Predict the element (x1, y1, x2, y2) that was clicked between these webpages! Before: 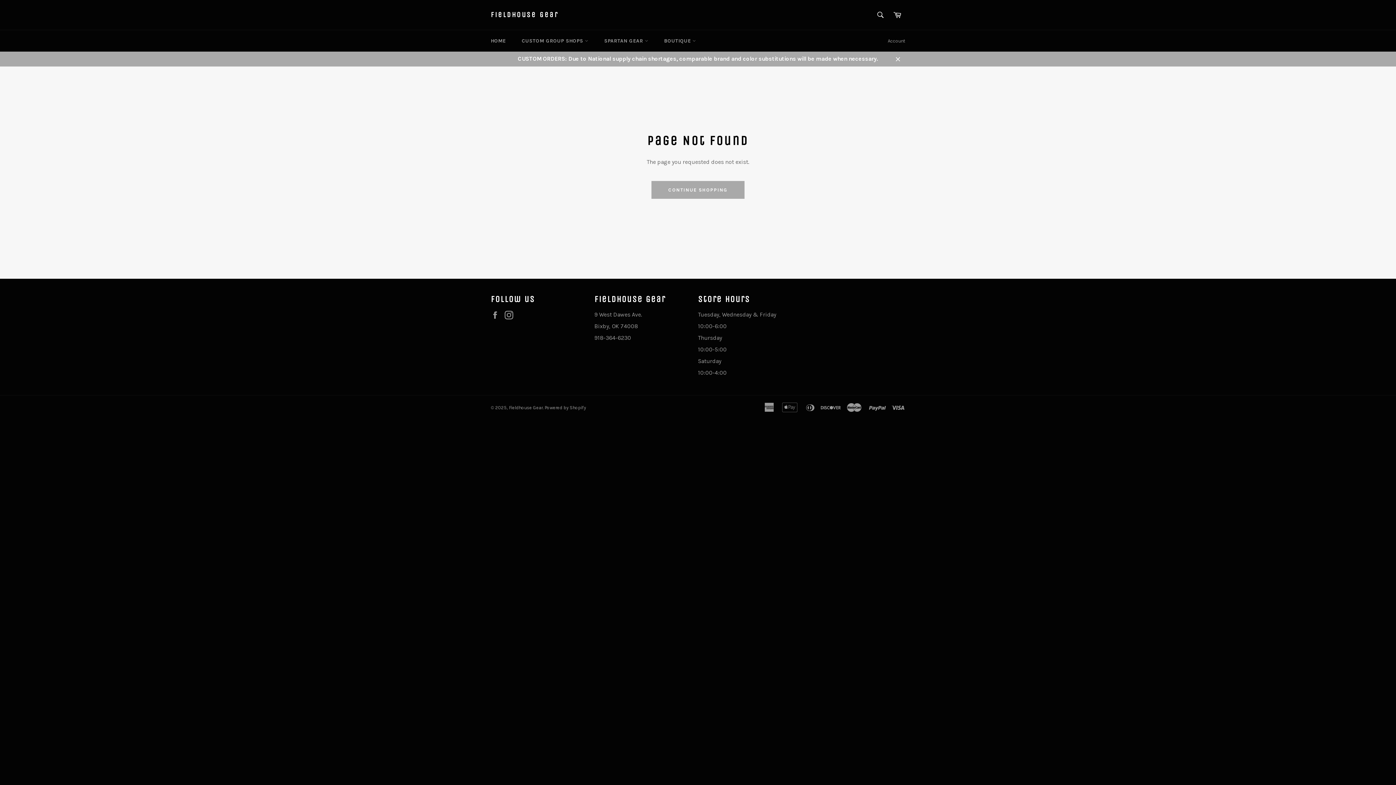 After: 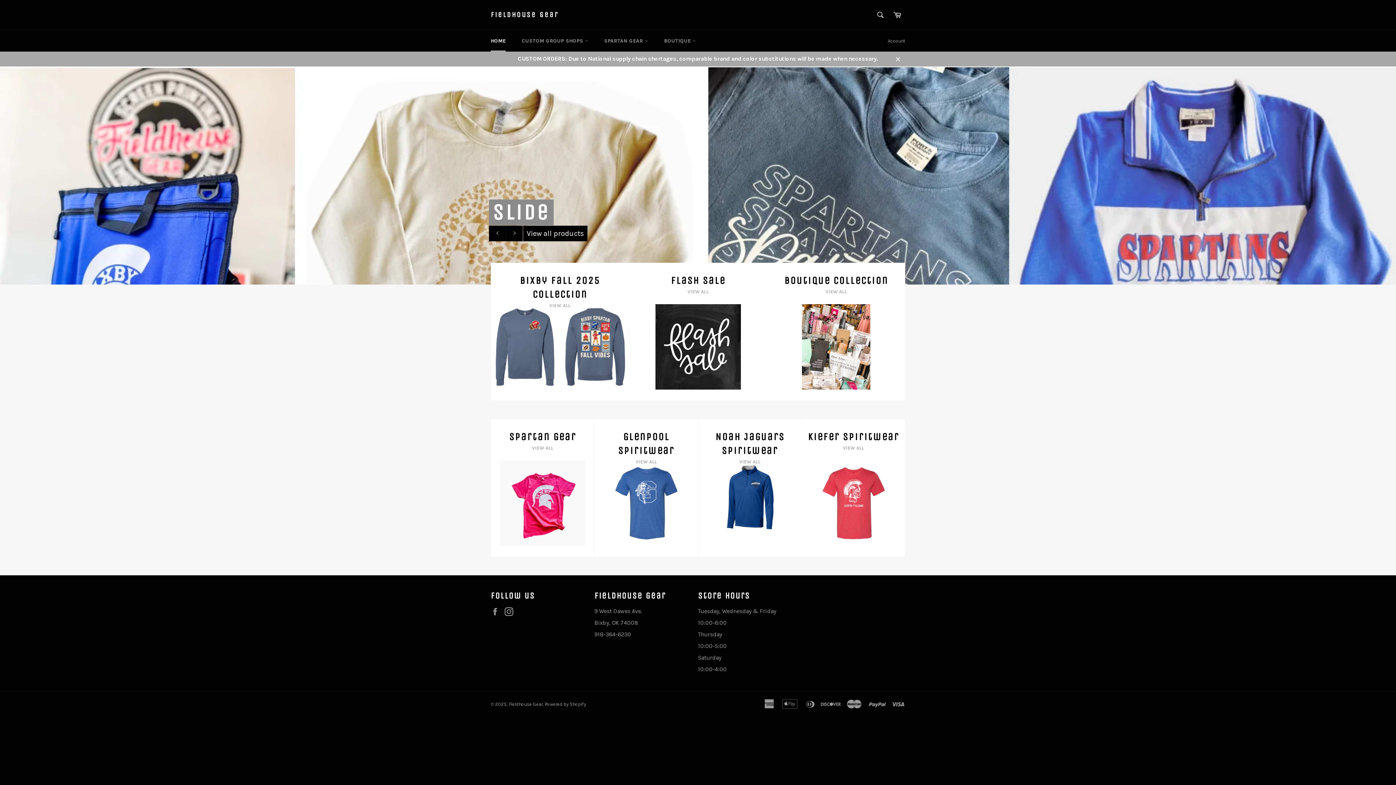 Action: label: Fieldhouse Gear bbox: (509, 404, 542, 410)